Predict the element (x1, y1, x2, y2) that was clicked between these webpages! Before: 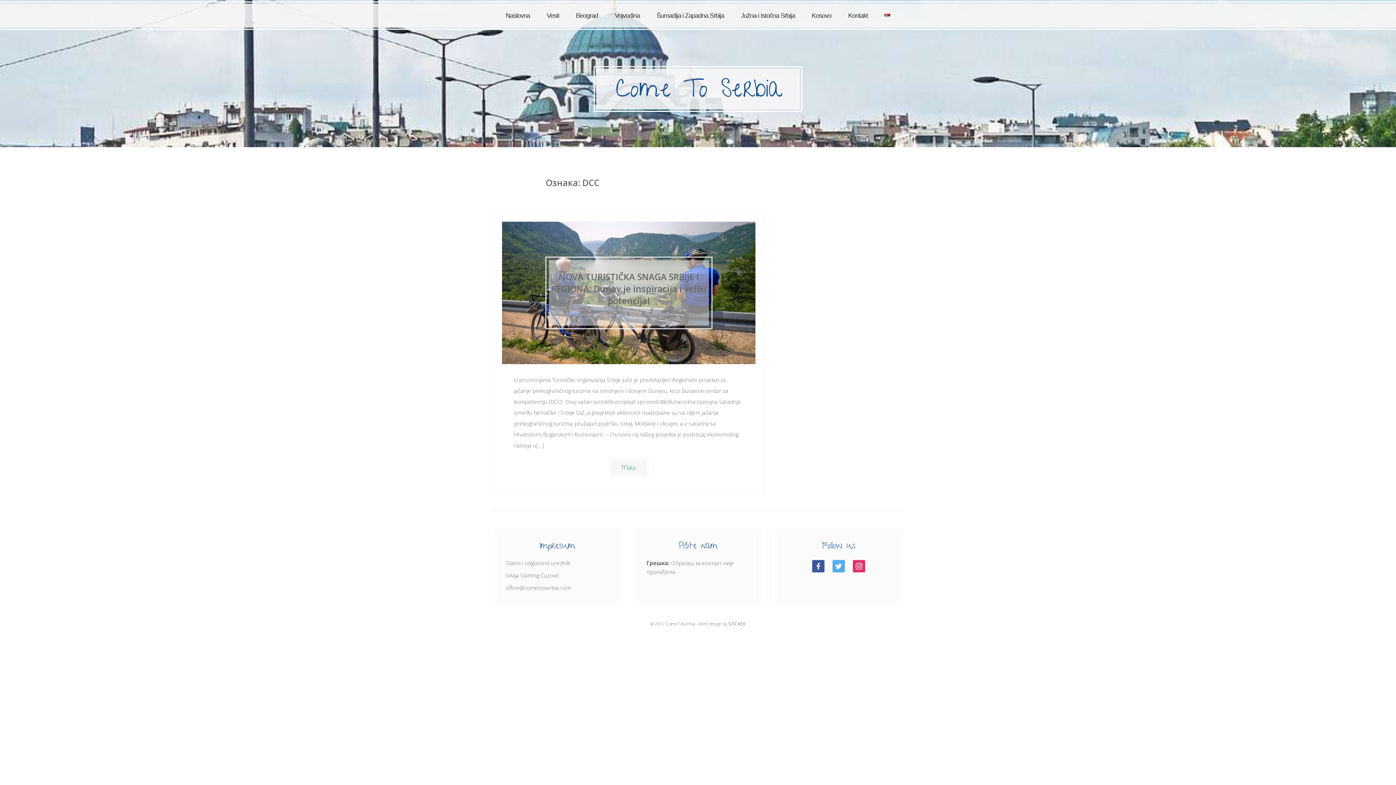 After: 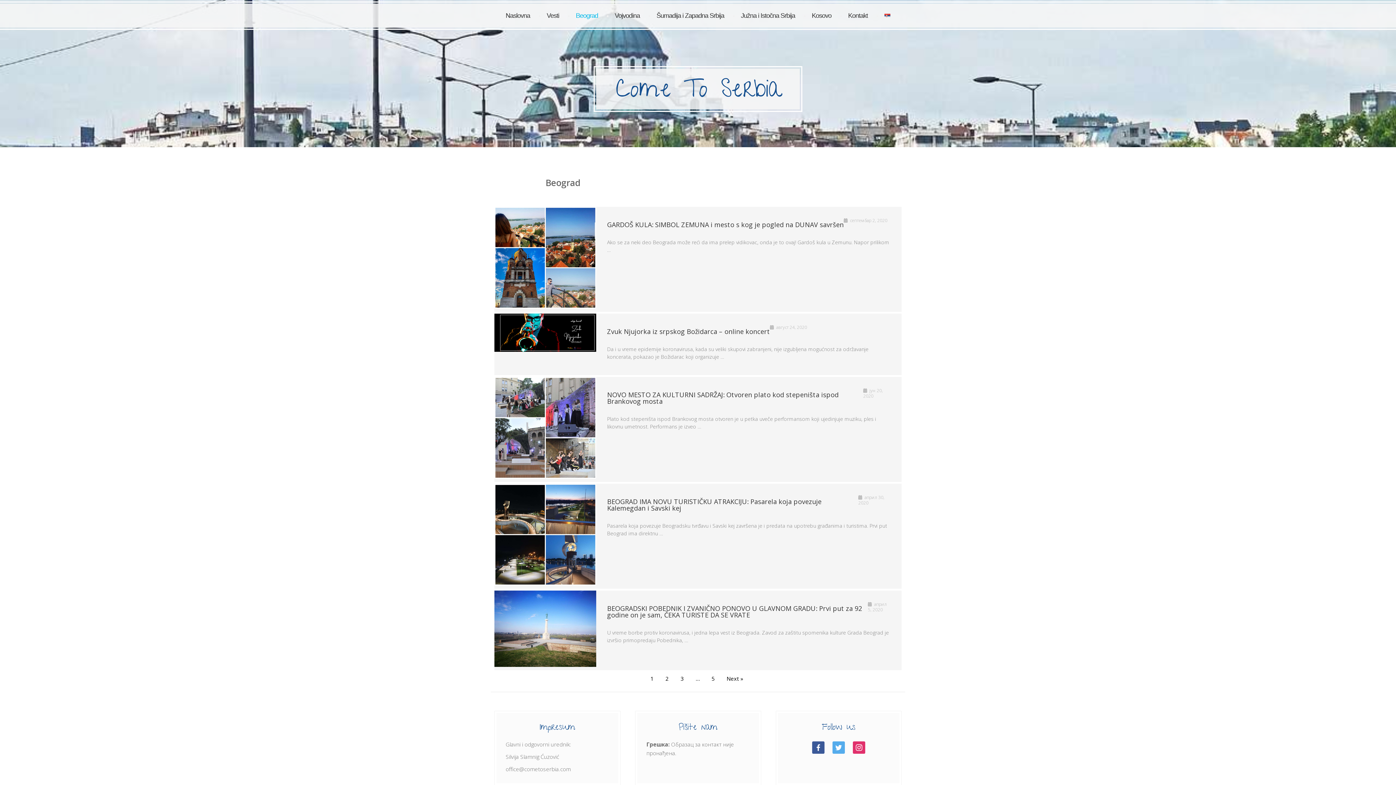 Action: label: Beograd bbox: (568, 8, 605, 23)